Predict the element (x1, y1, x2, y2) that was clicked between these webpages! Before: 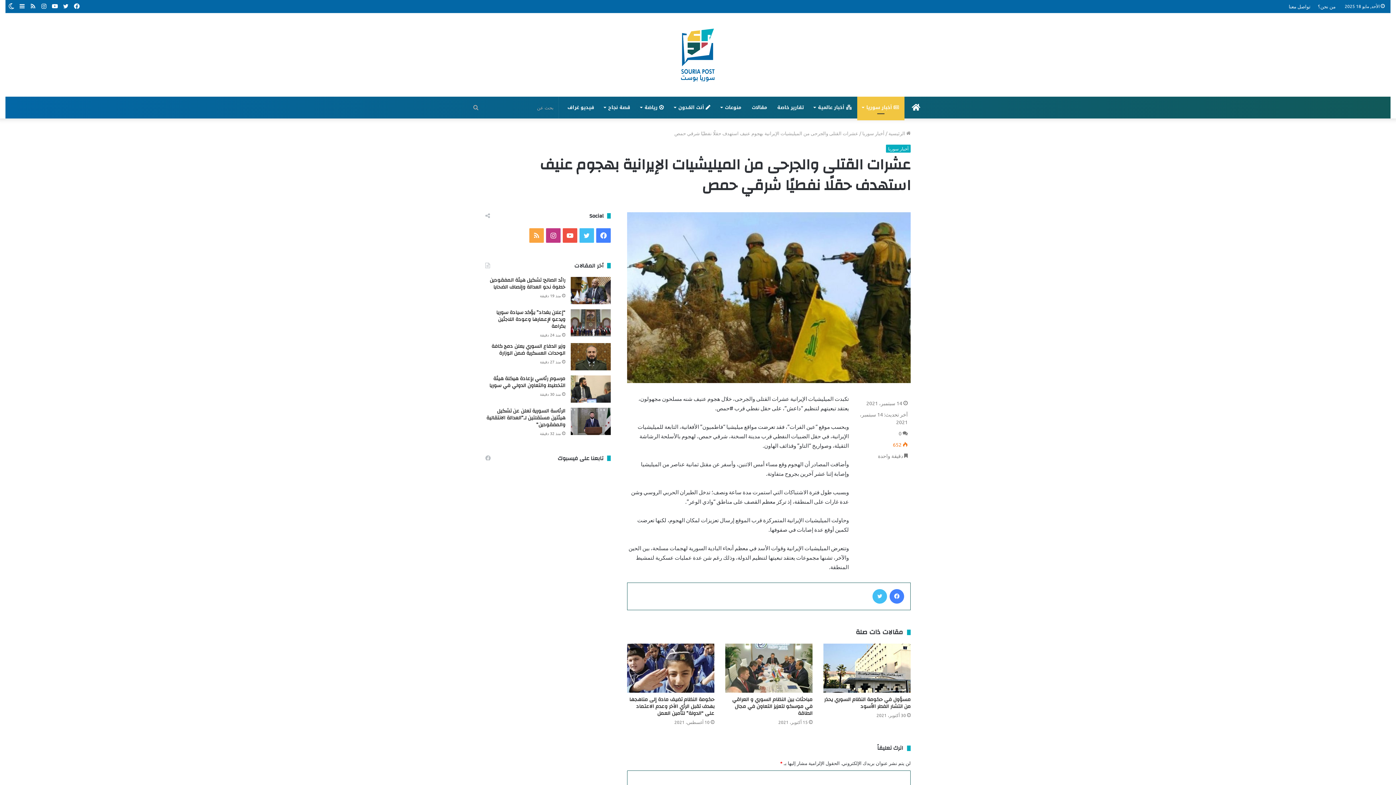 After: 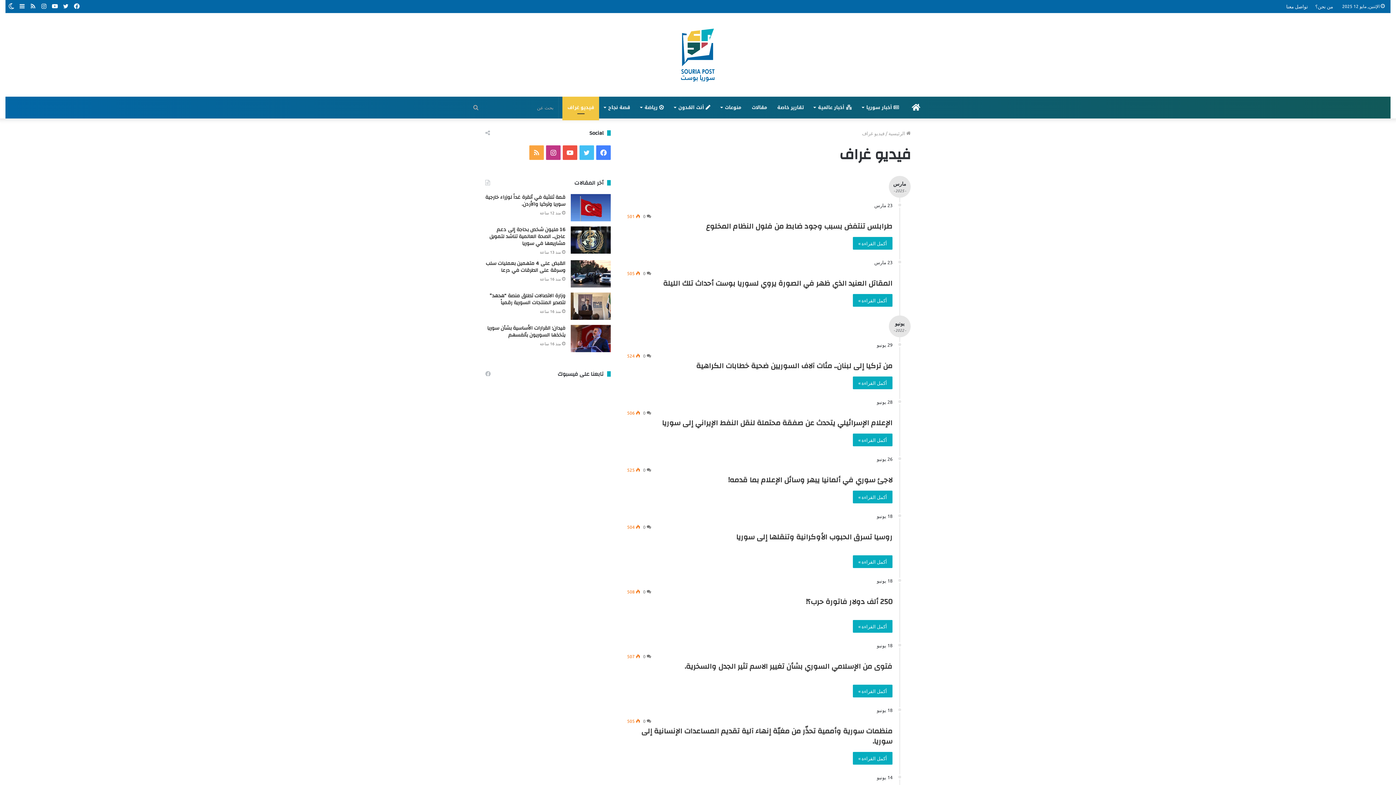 Action: label: فيديو غراف bbox: (562, 96, 599, 118)